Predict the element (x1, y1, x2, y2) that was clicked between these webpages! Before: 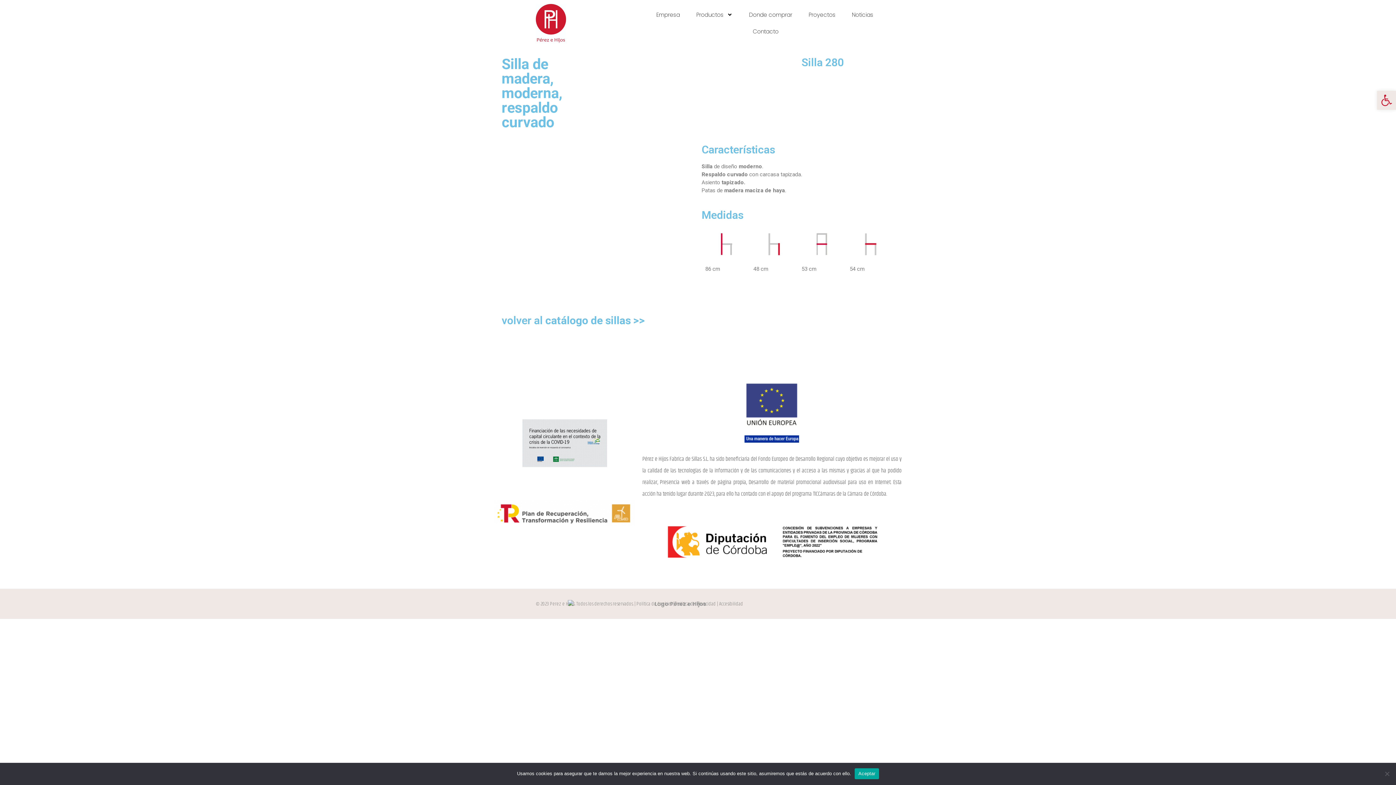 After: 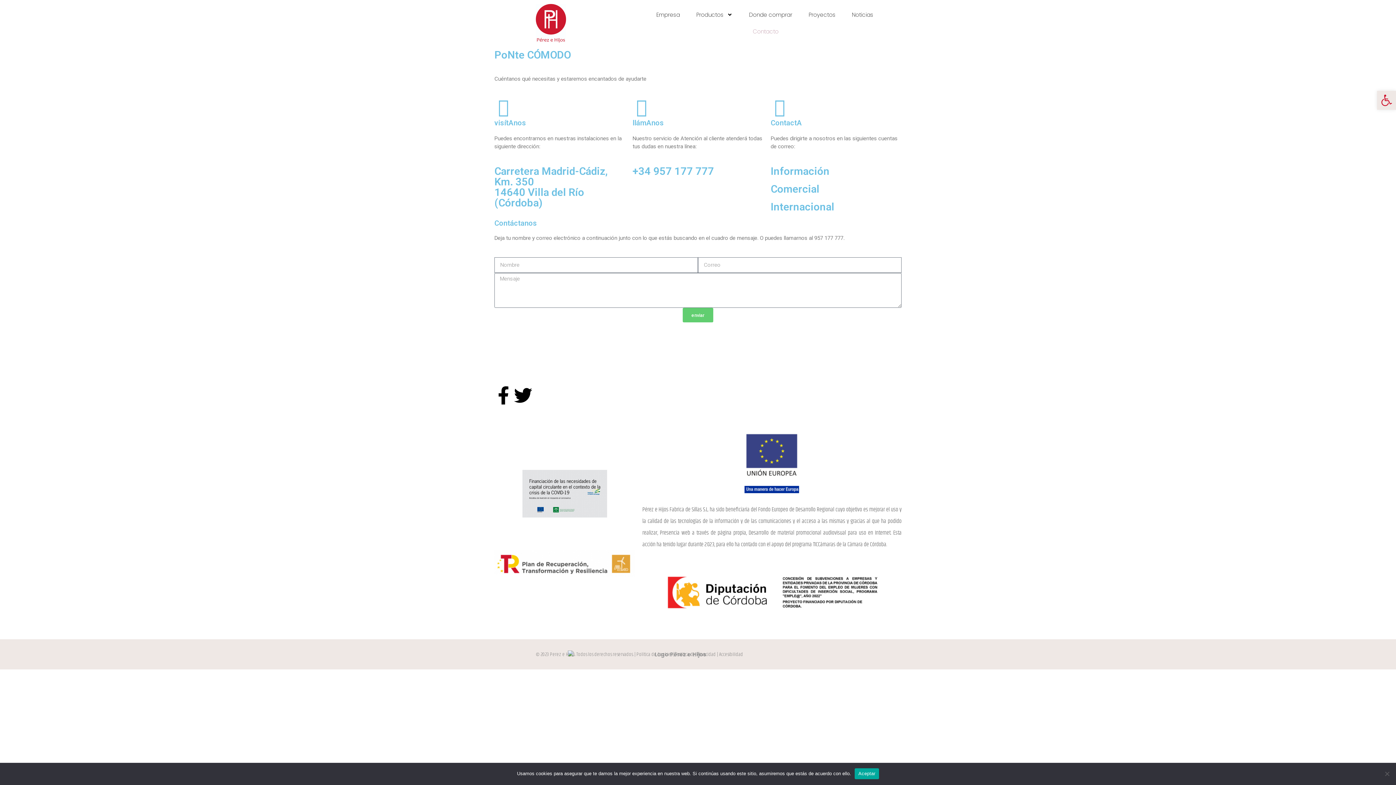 Action: bbox: (745, 23, 786, 39) label: Contacto